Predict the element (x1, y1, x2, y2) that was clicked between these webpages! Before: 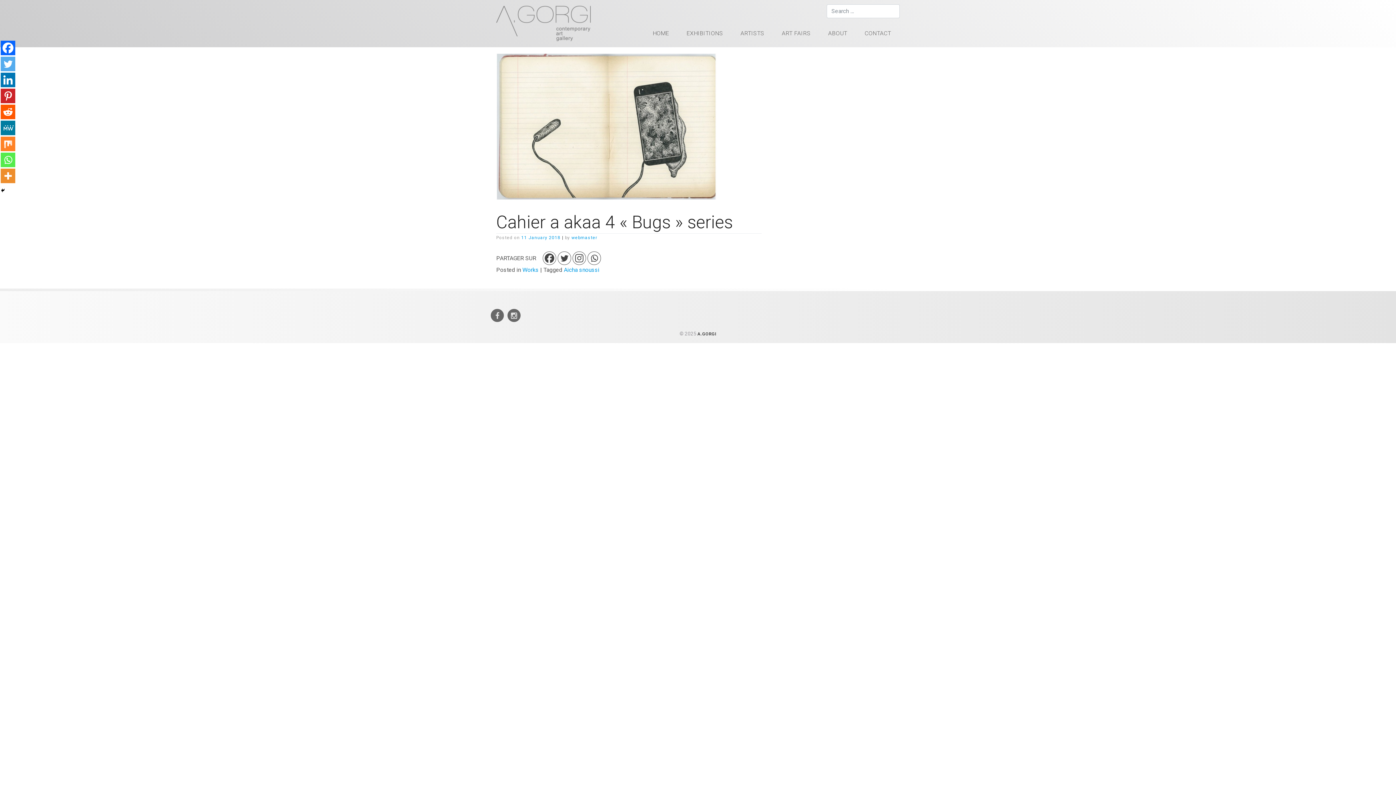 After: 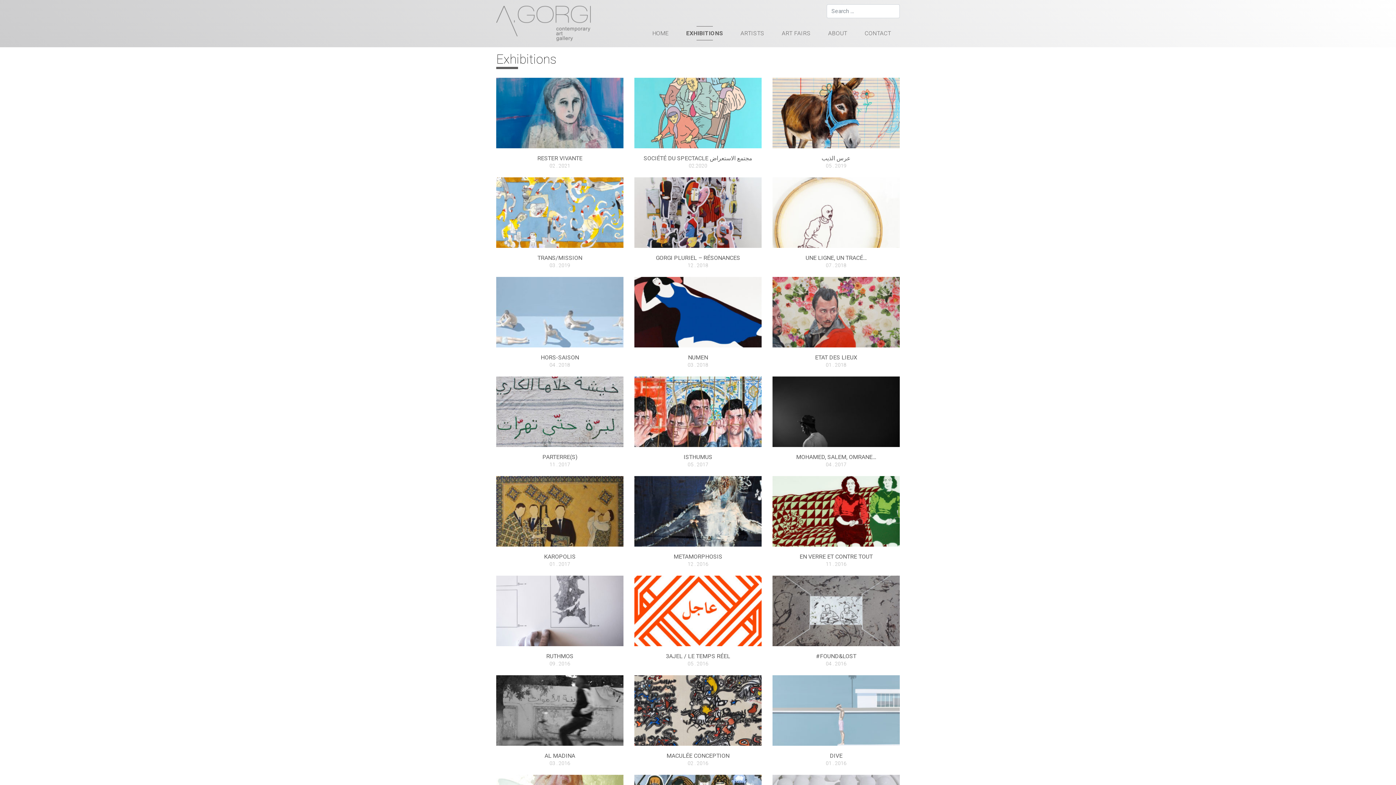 Action: bbox: (678, 26, 732, 40) label: EXHIBITIONS